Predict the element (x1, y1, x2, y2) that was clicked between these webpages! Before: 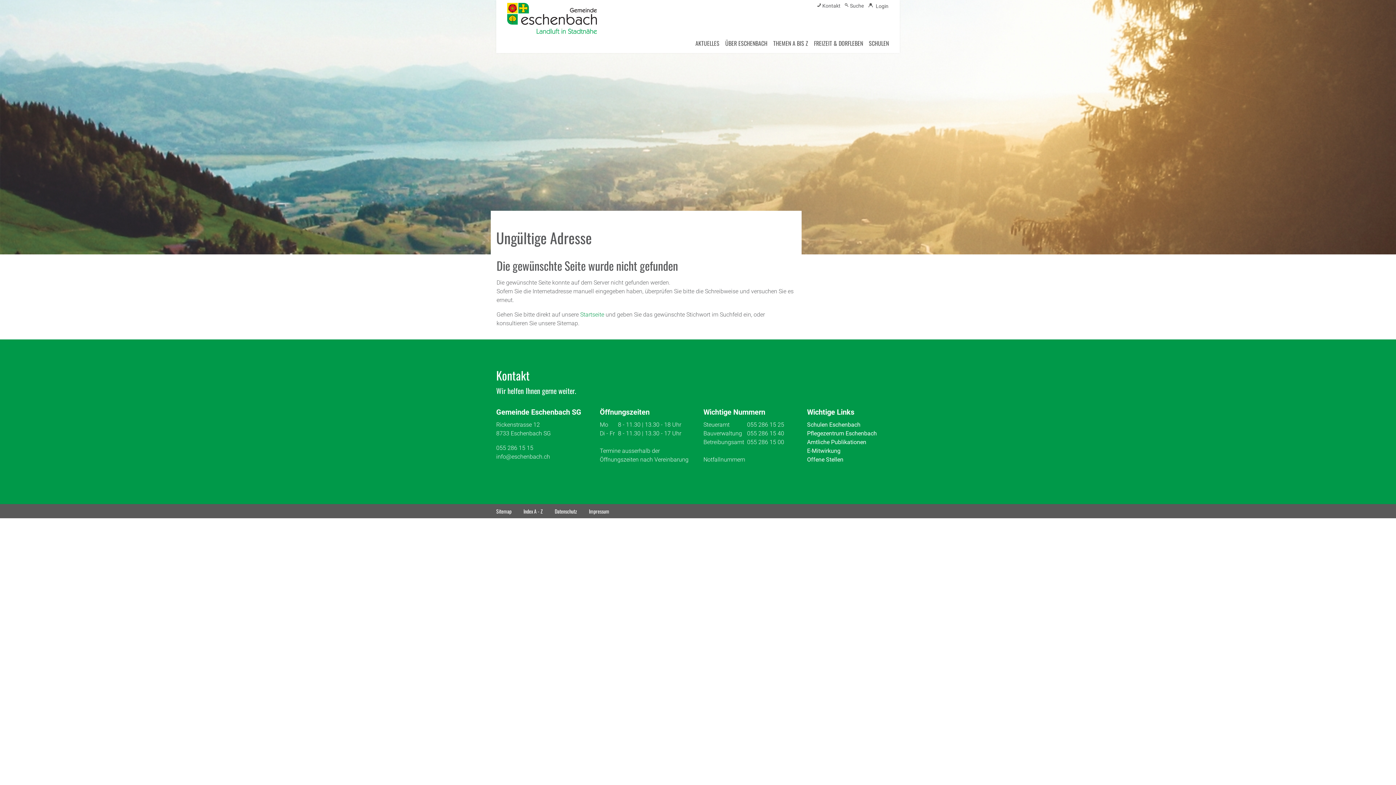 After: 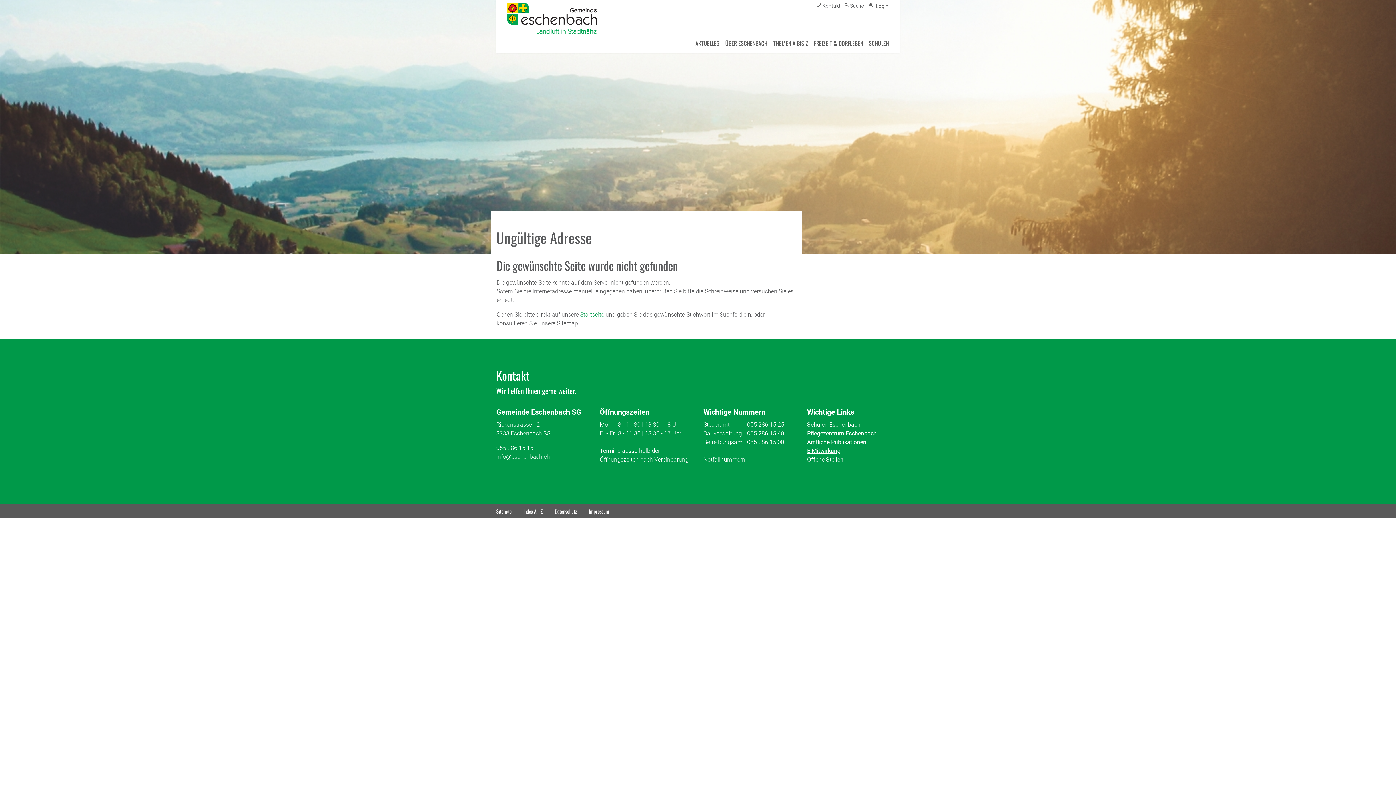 Action: bbox: (807, 446, 840, 455) label: E-Mitwirkung